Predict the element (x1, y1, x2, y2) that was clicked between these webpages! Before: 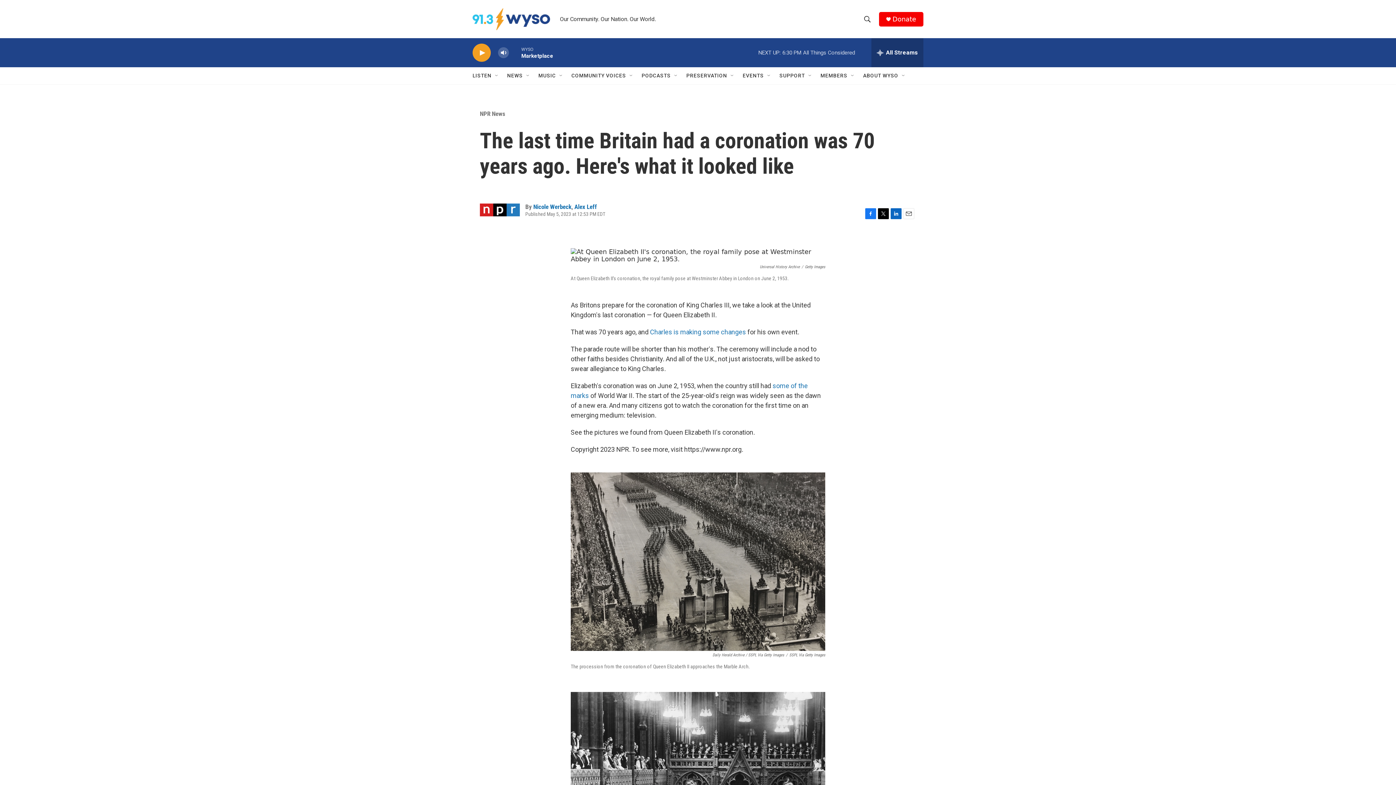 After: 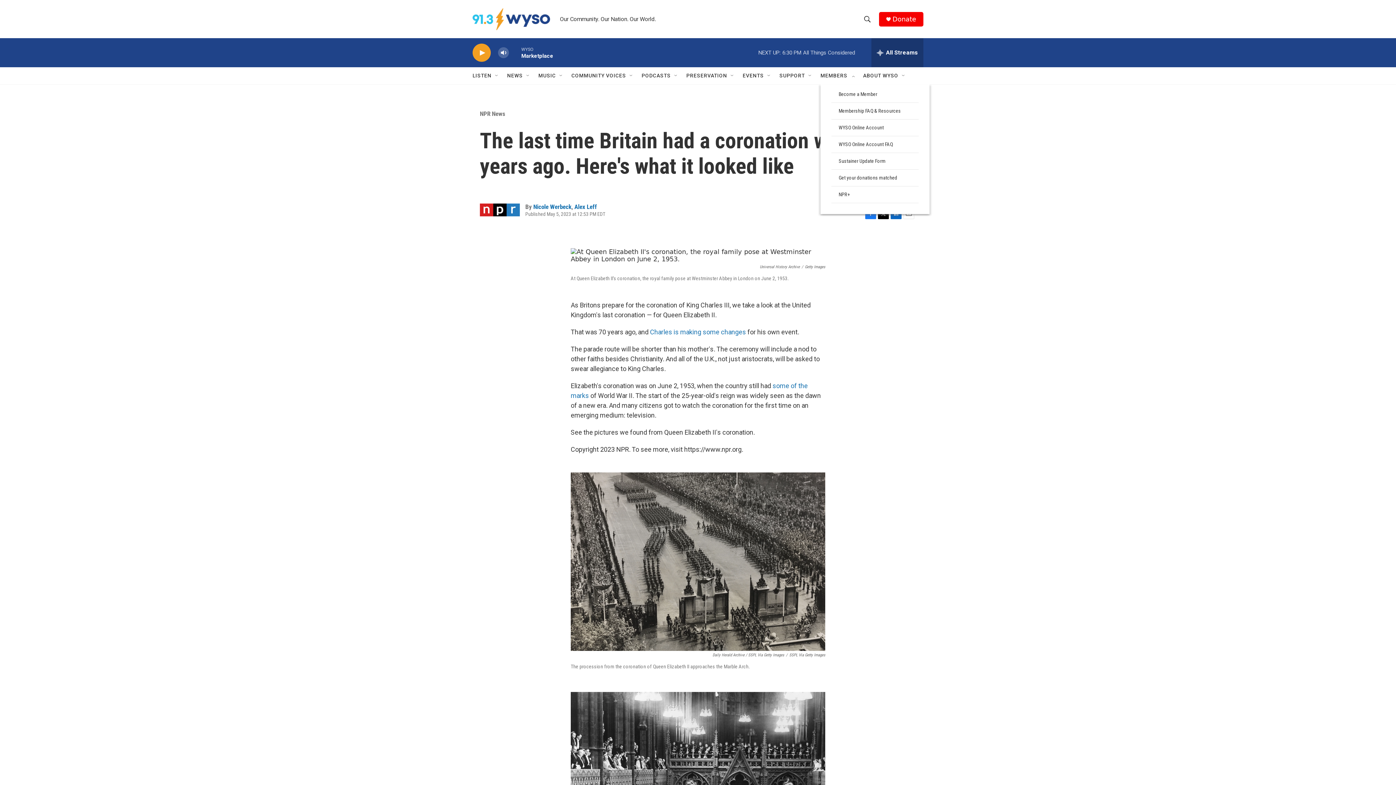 Action: bbox: (820, 67, 847, 84) label: MEMBERS